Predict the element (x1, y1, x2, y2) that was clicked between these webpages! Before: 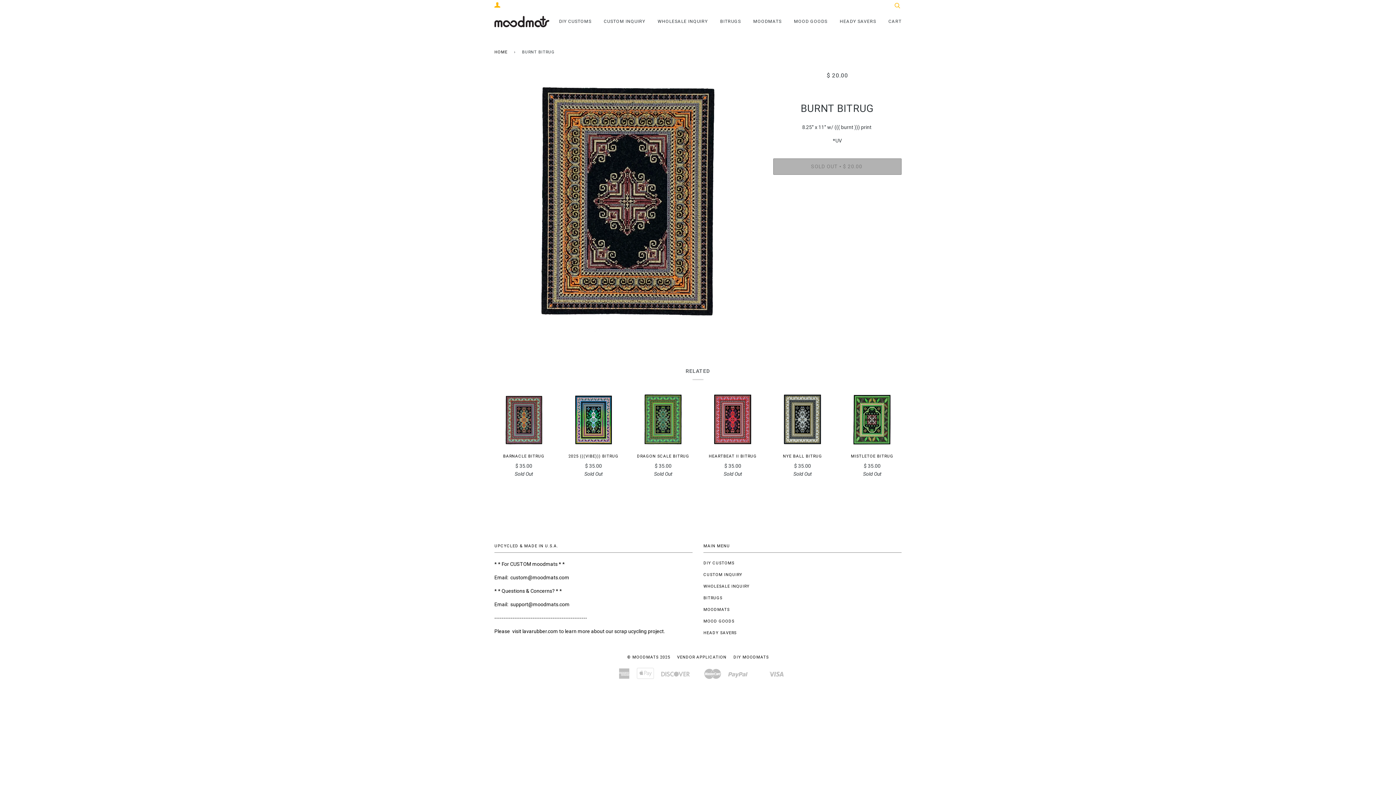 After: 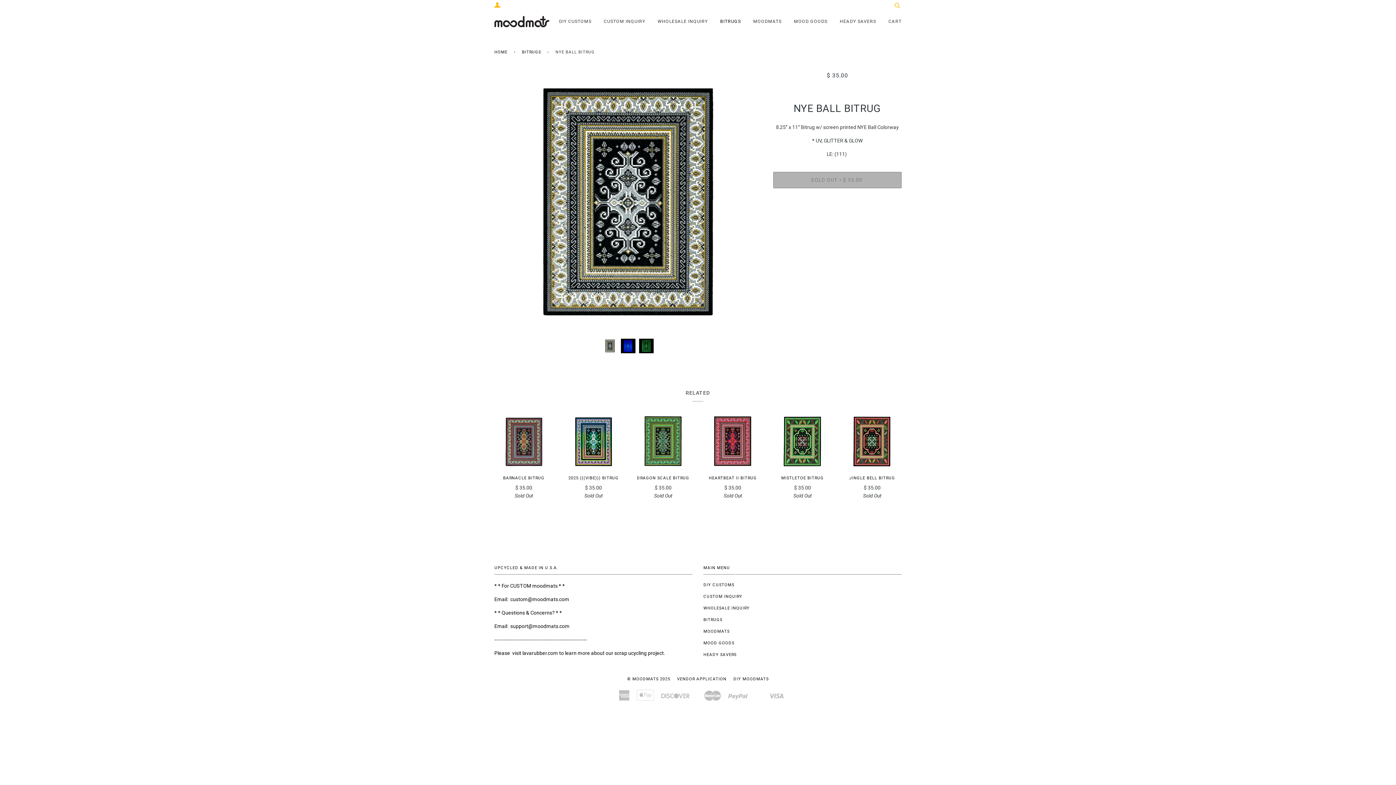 Action: bbox: (773, 391, 832, 448)